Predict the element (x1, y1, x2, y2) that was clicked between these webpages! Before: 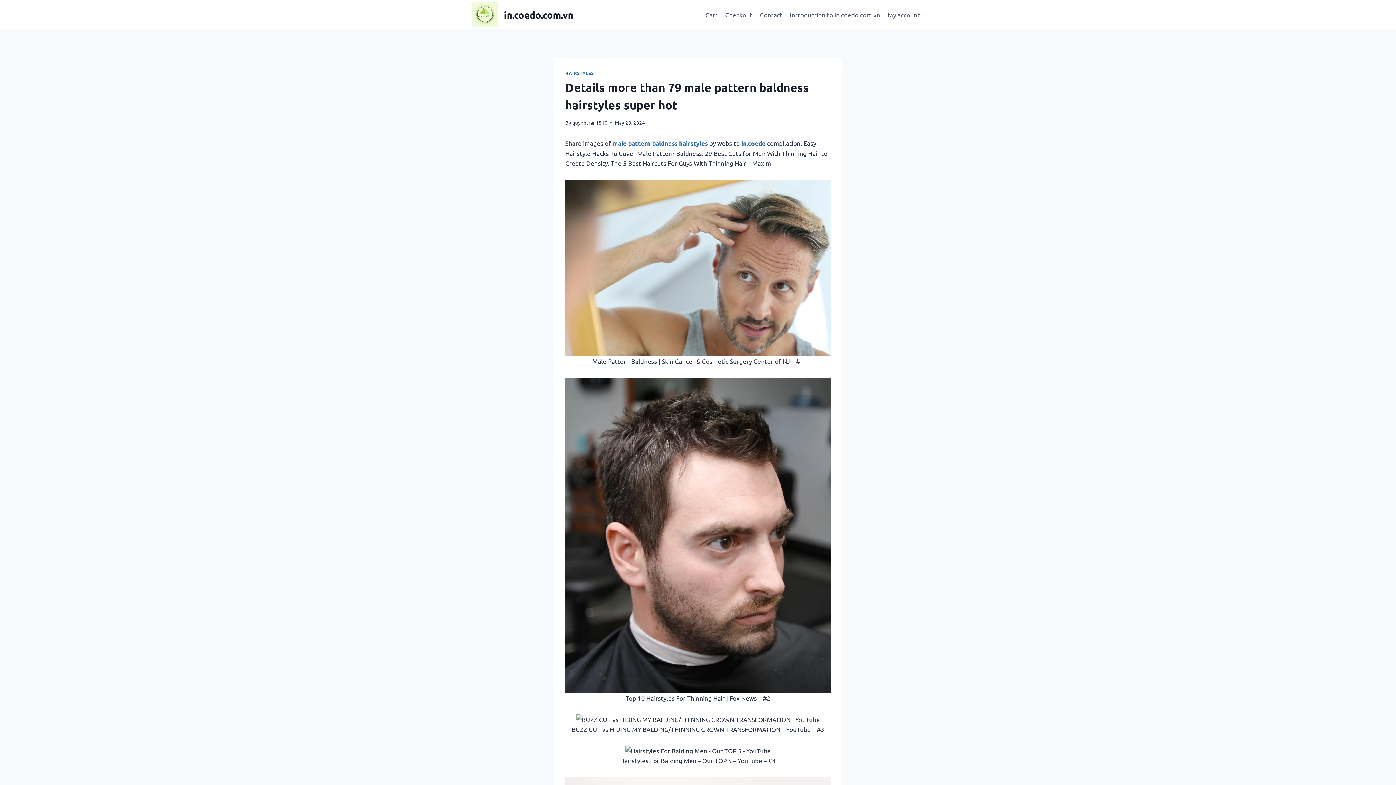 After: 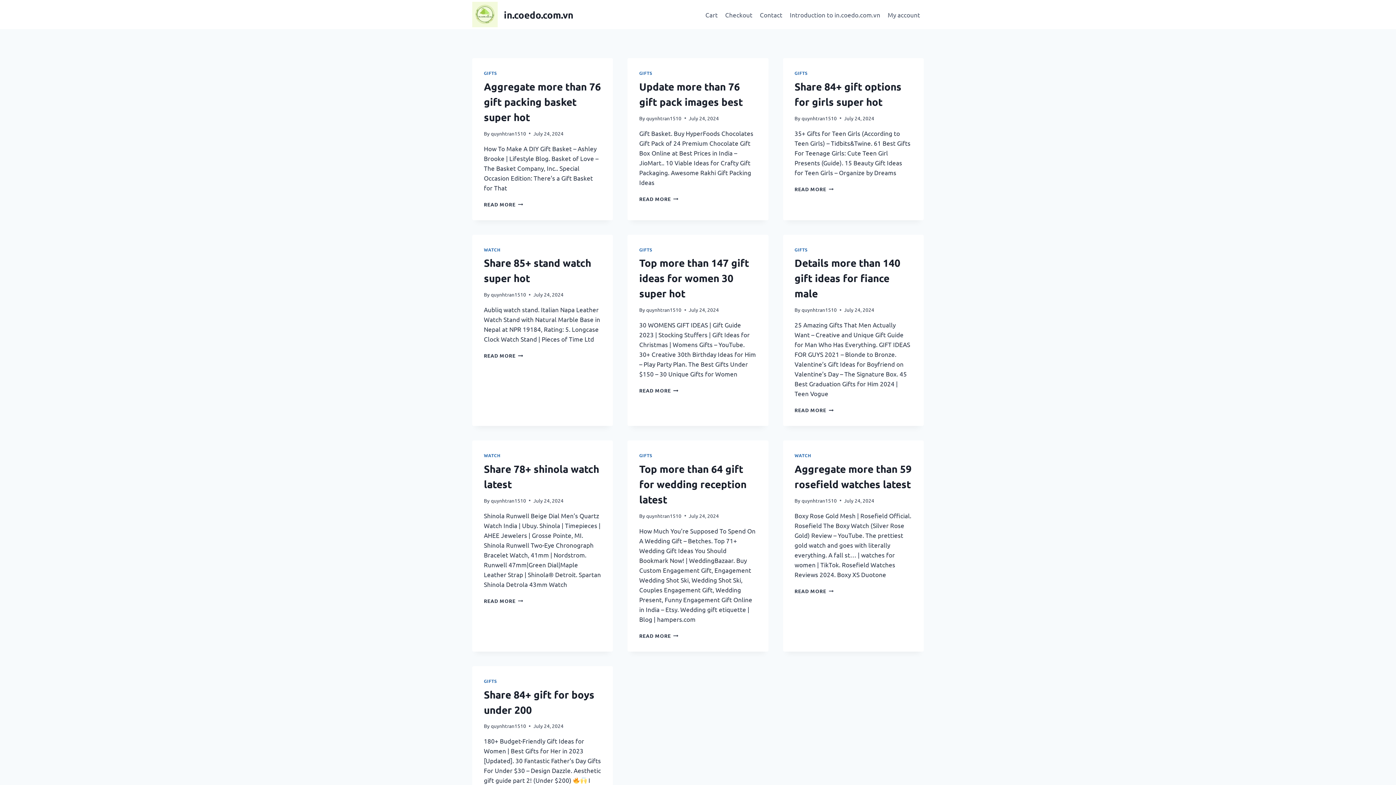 Action: bbox: (572, 119, 607, 125) label: quynhtran1510